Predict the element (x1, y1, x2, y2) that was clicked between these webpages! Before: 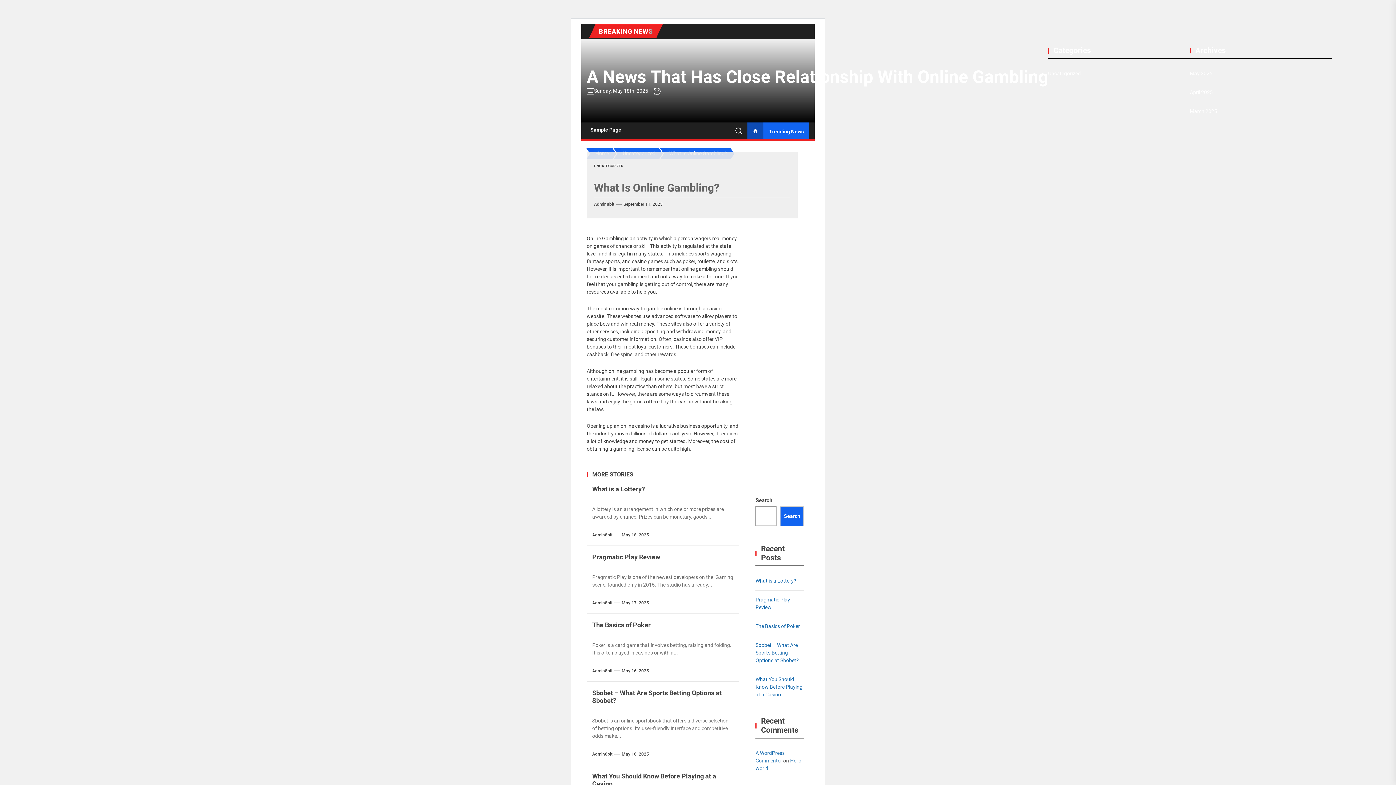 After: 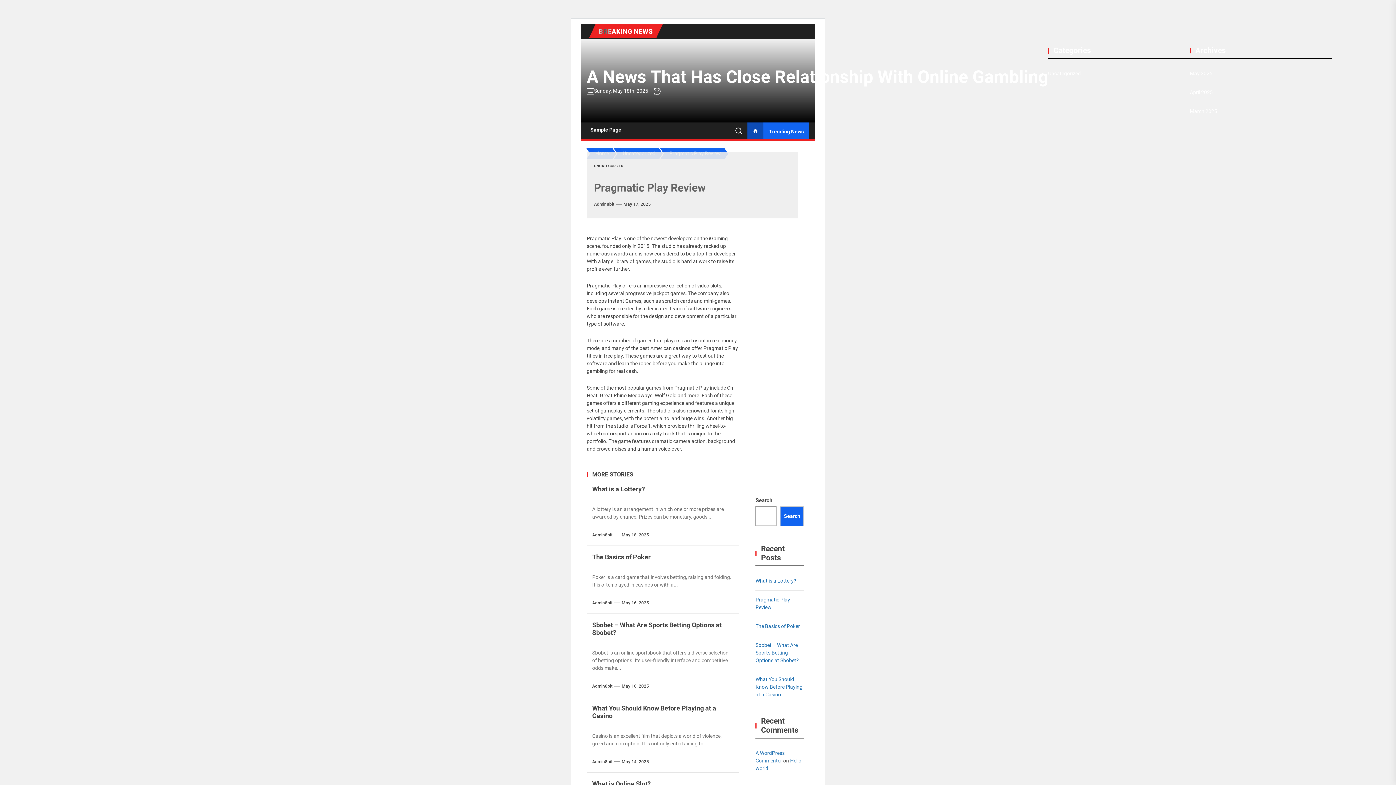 Action: bbox: (592, 553, 660, 561) label: Pragmatic Play Review